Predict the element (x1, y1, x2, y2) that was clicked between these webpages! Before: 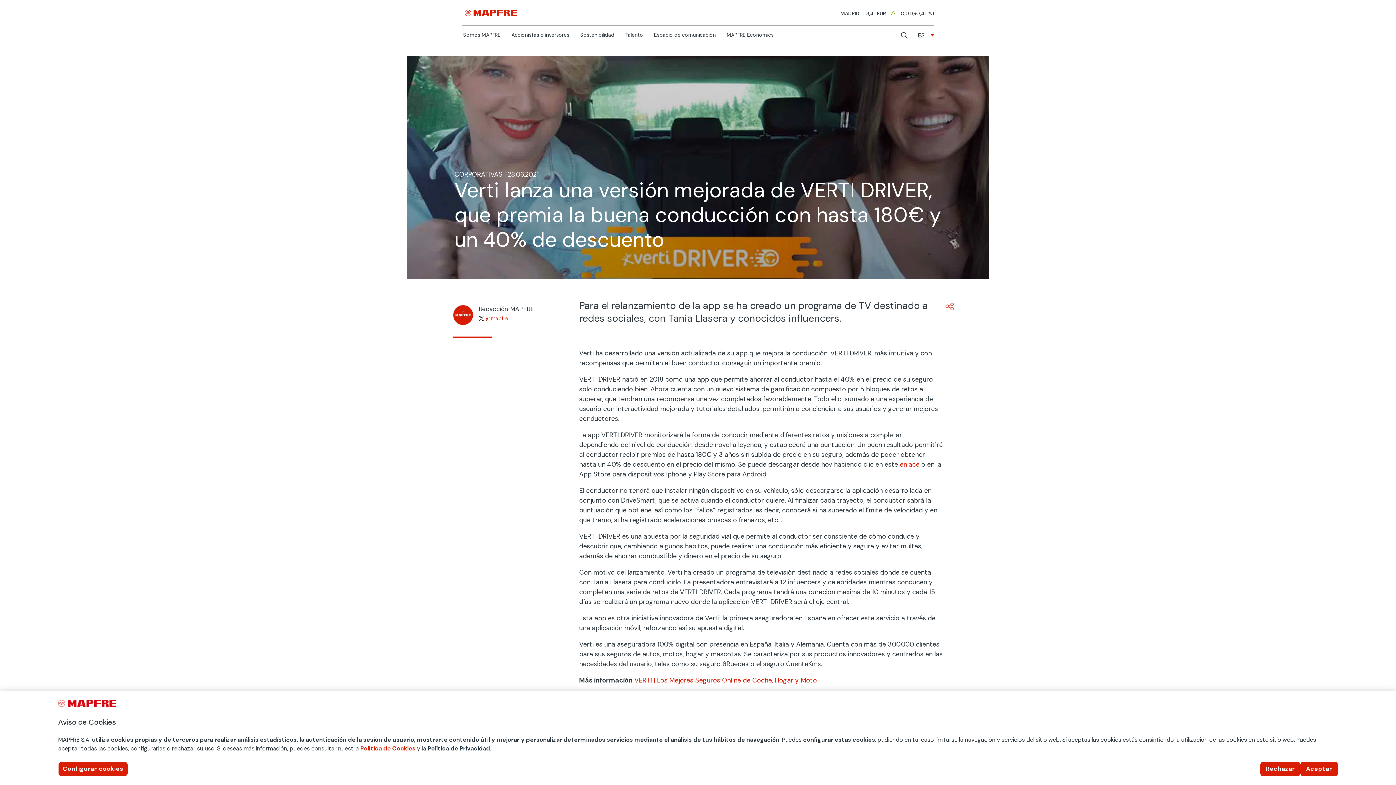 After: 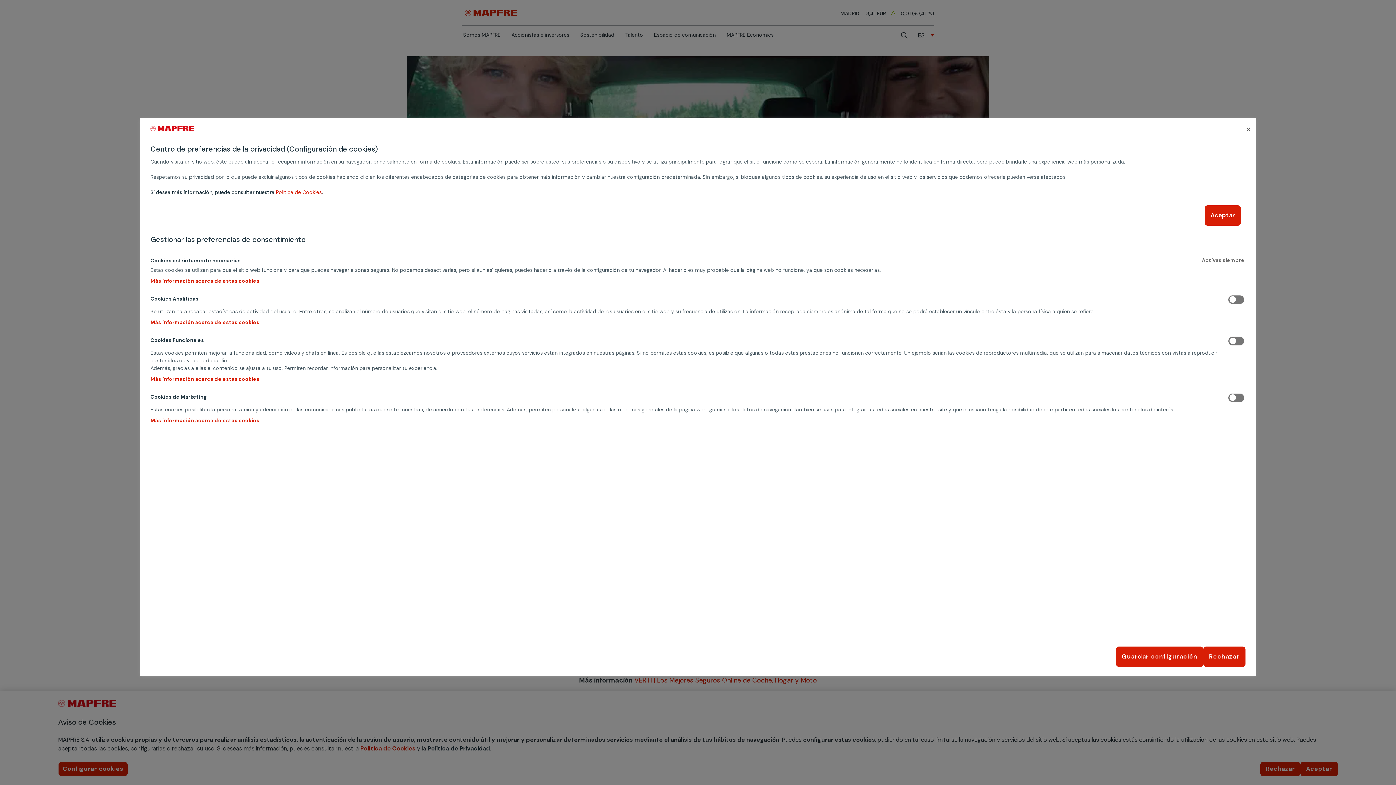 Action: bbox: (58, 762, 128, 776) label: Configurar cookies